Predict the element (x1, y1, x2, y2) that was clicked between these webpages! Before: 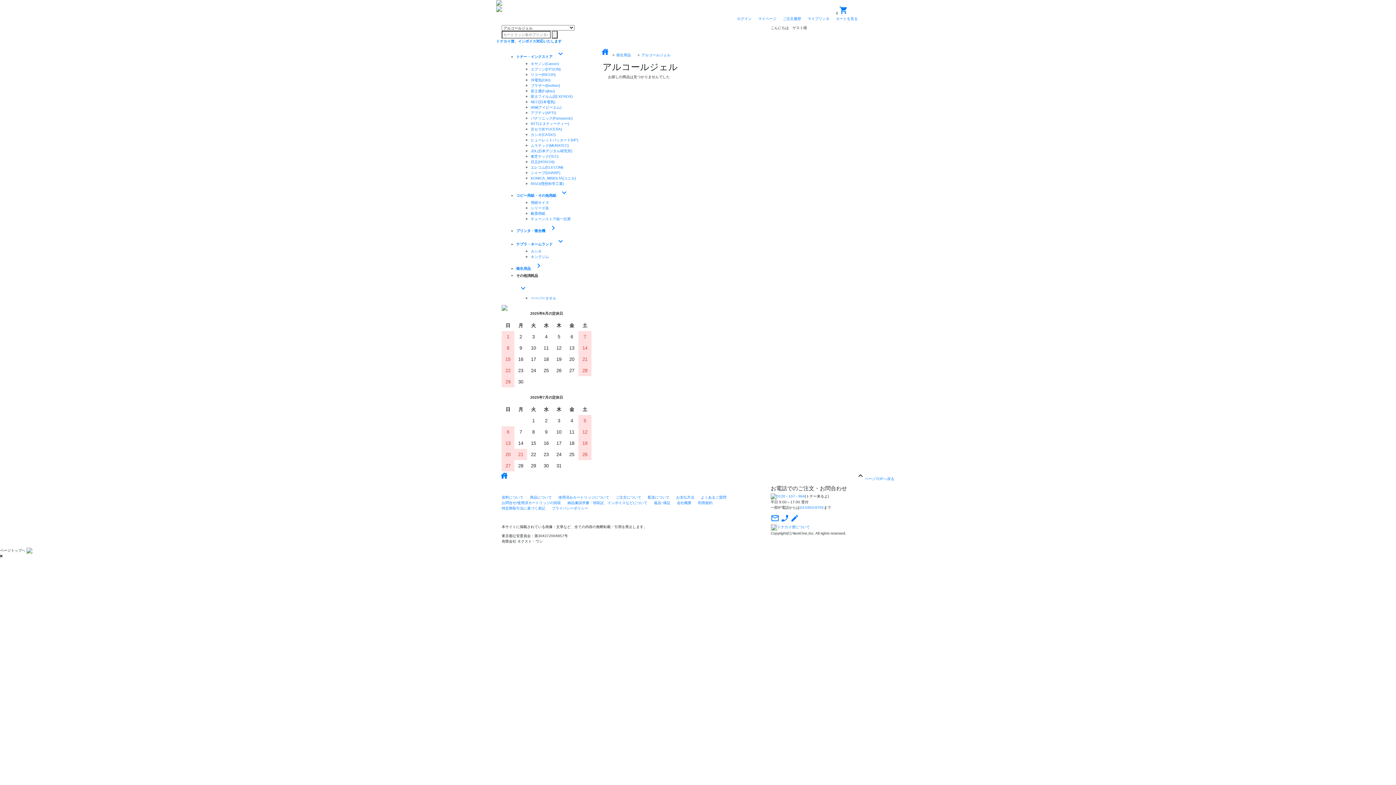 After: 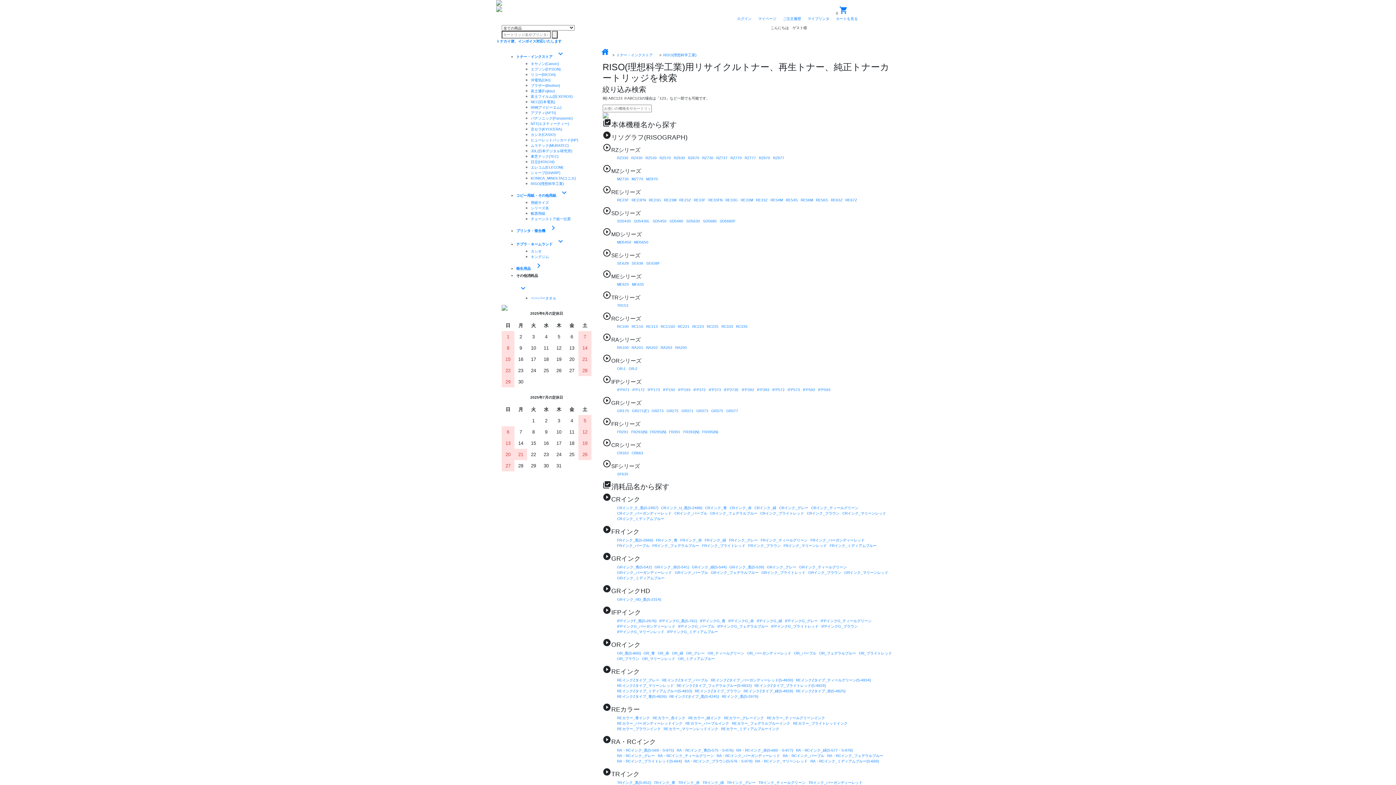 Action: label: RISO(理想科学工業) bbox: (530, 181, 564, 185)